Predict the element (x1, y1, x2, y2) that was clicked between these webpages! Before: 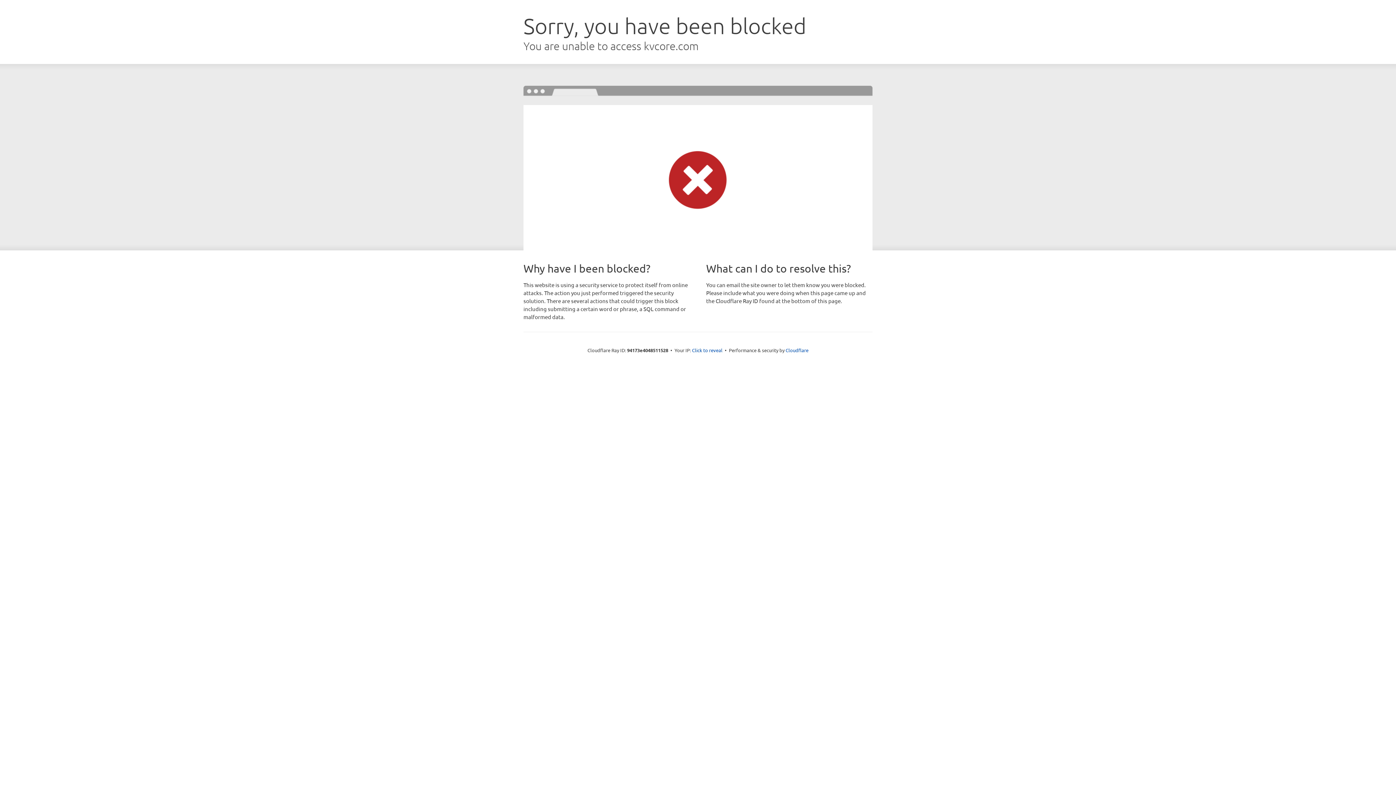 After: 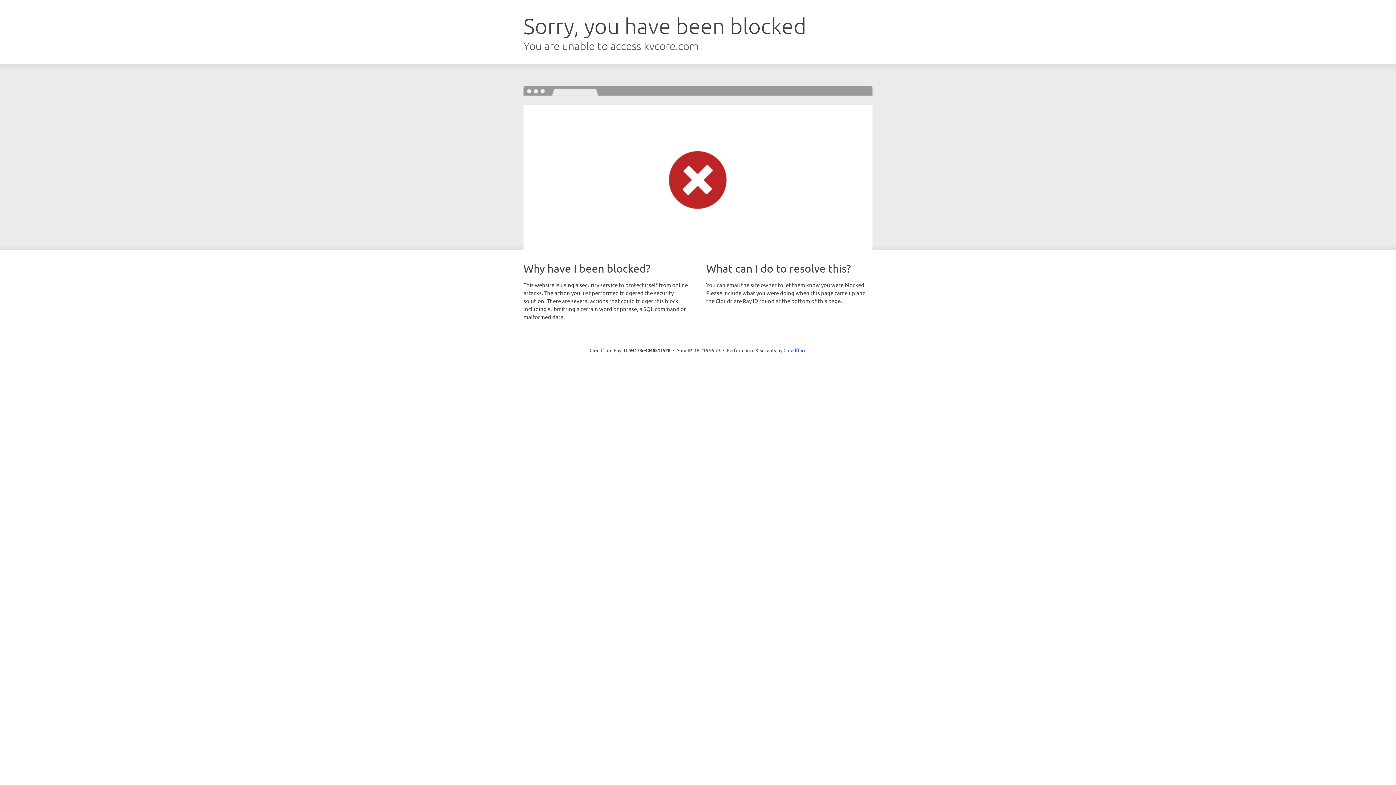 Action: bbox: (692, 346, 722, 353) label: Click to reveal